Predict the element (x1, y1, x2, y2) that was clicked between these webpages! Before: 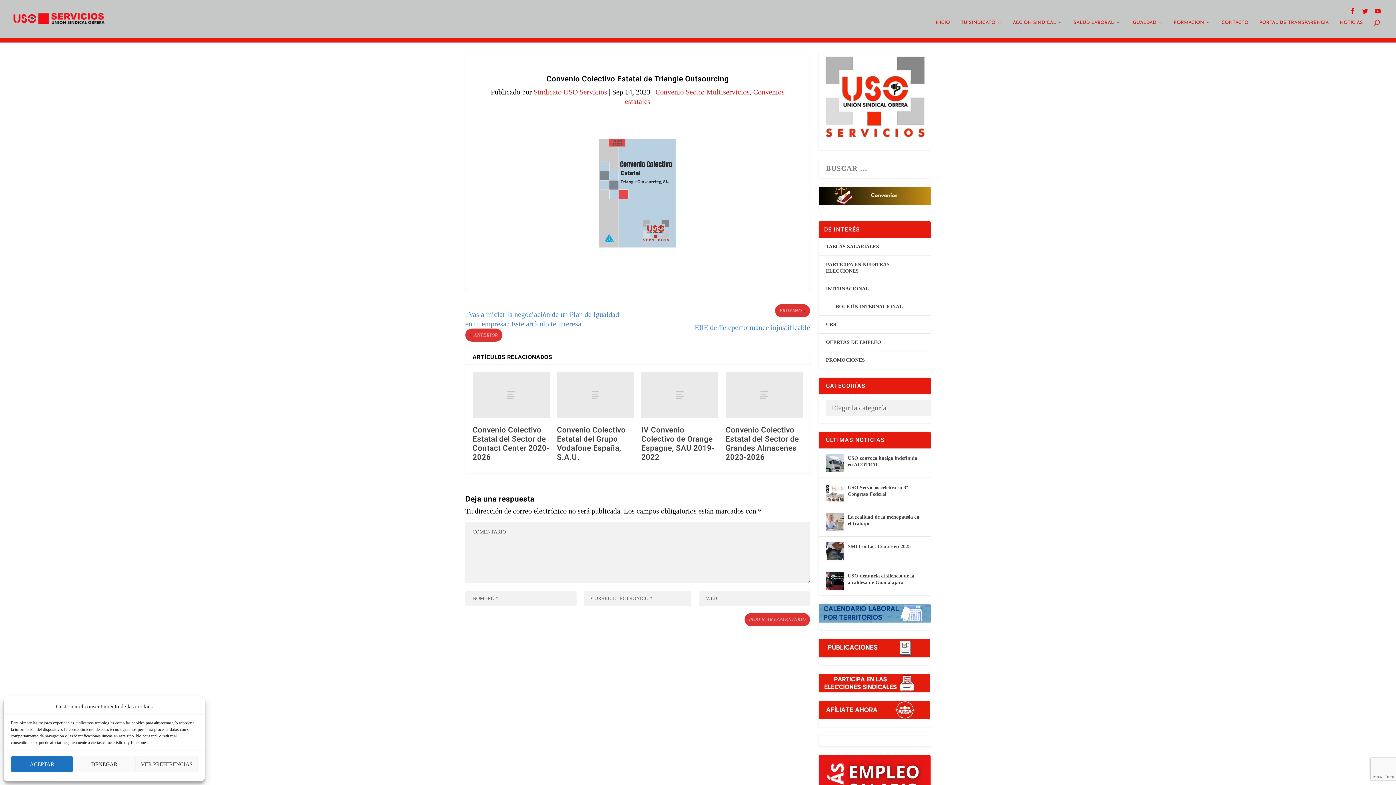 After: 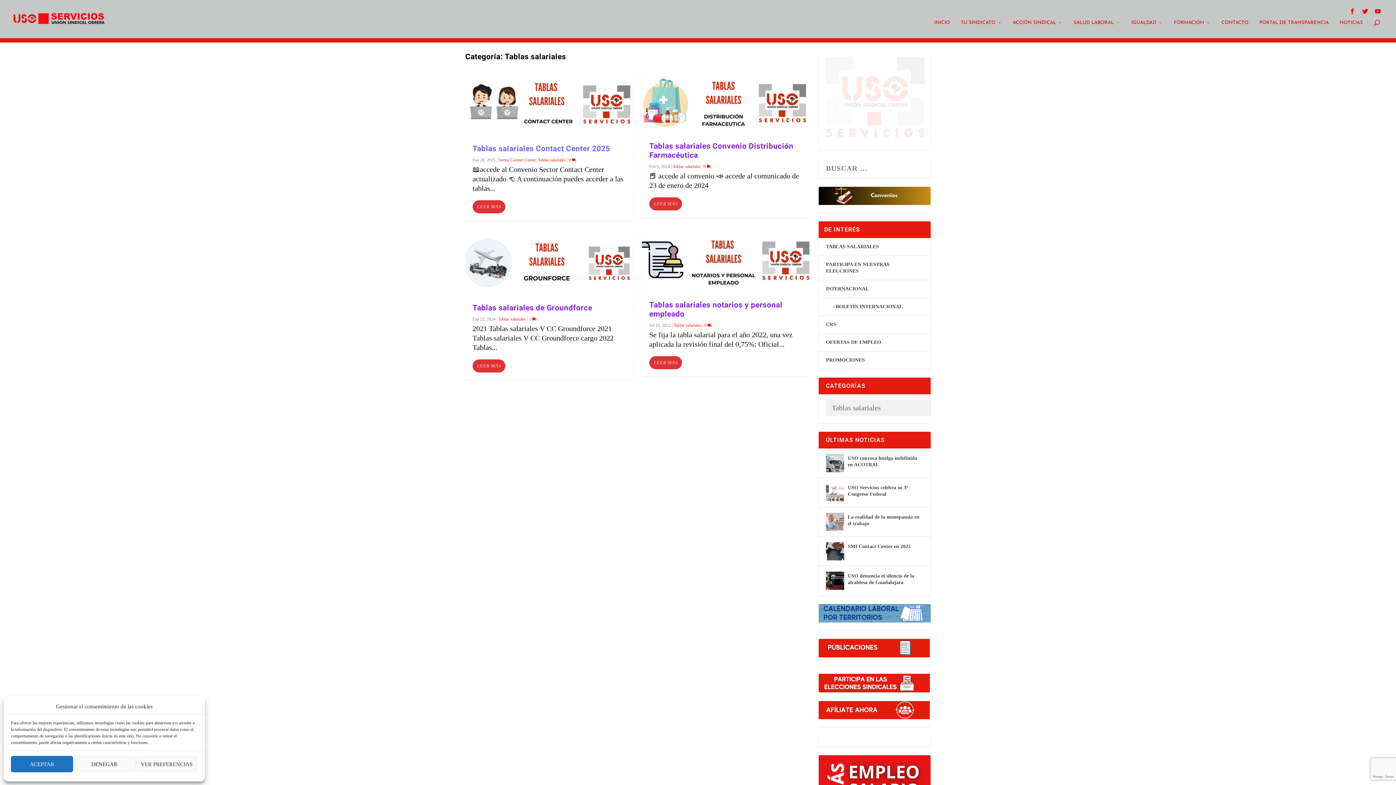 Action: label: TABLAS SALARIALES bbox: (826, 244, 879, 249)